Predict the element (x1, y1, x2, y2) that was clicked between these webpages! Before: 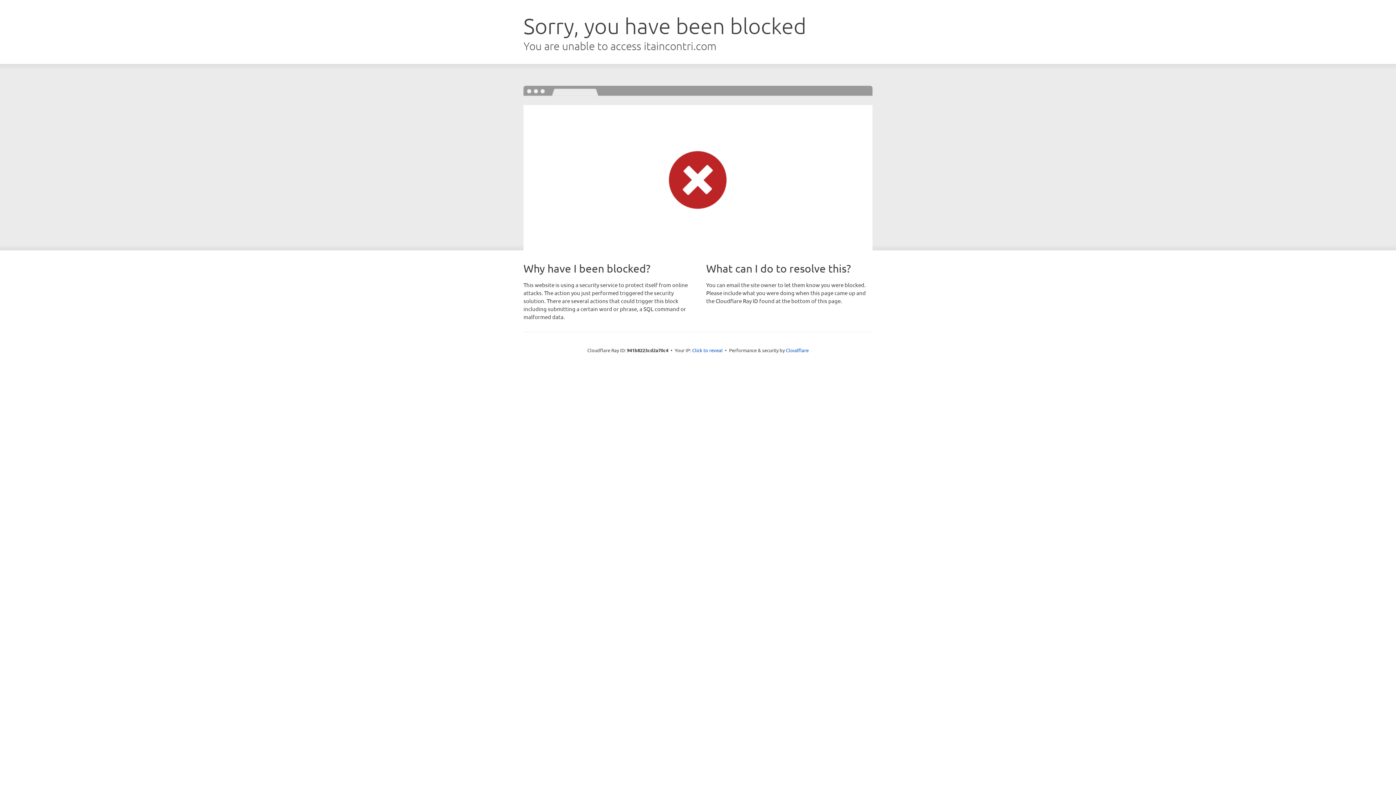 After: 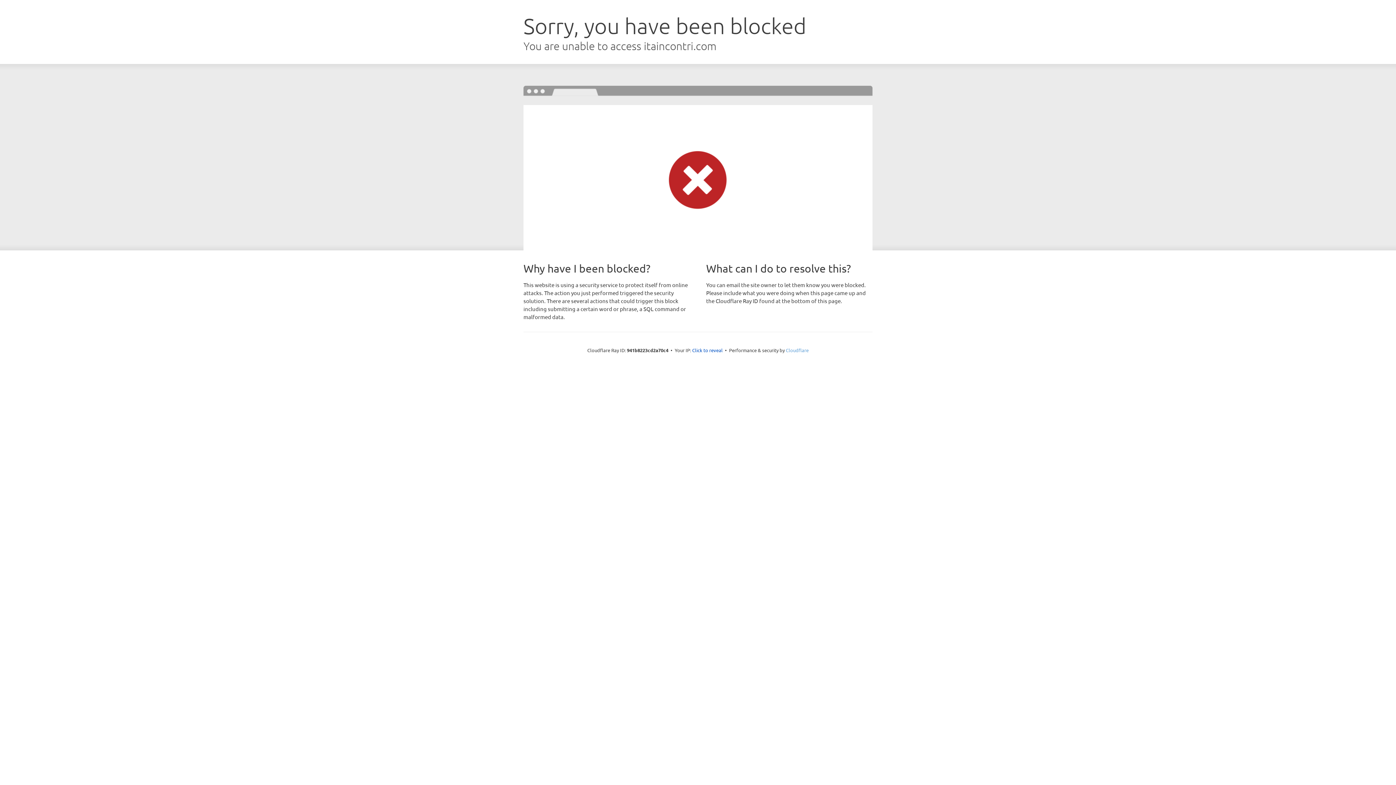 Action: label: Cloudflare bbox: (786, 347, 808, 353)